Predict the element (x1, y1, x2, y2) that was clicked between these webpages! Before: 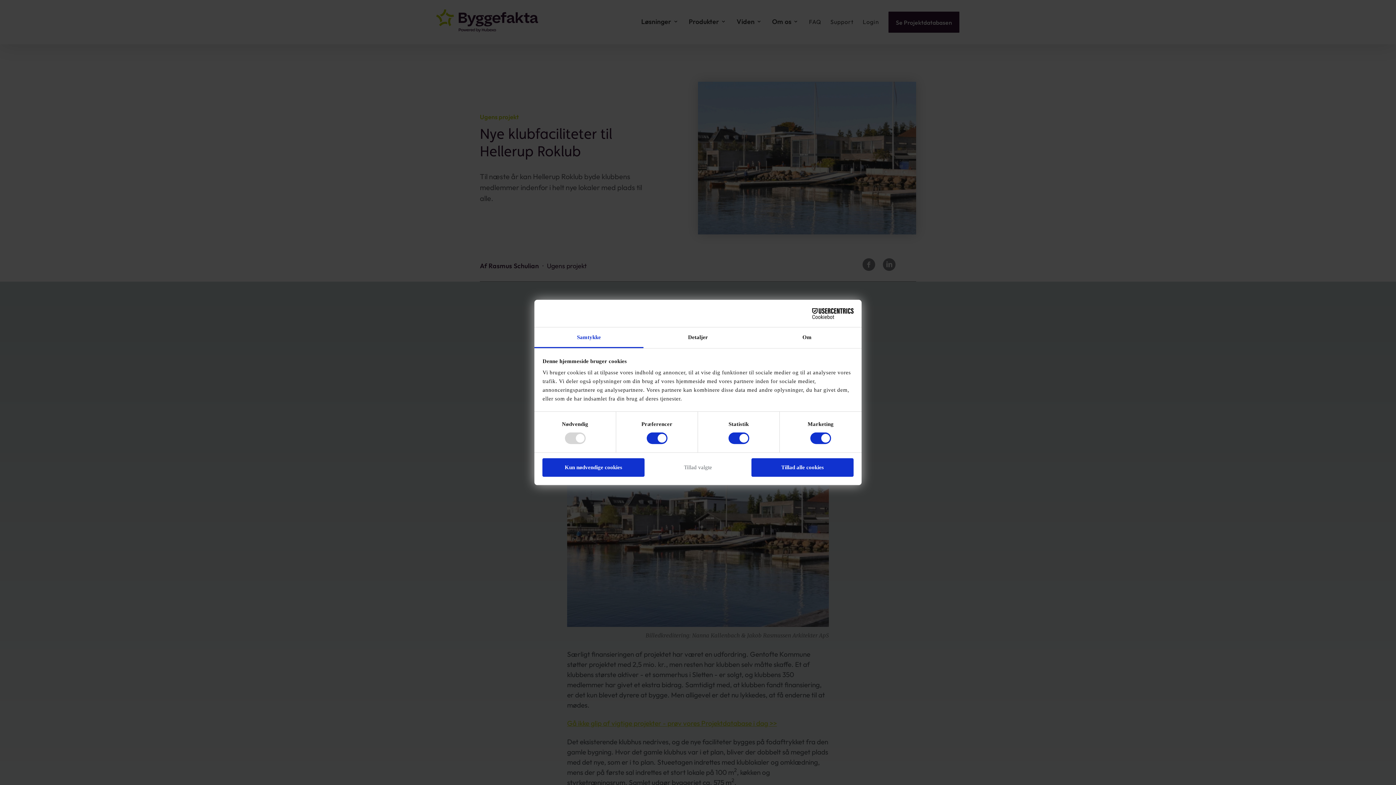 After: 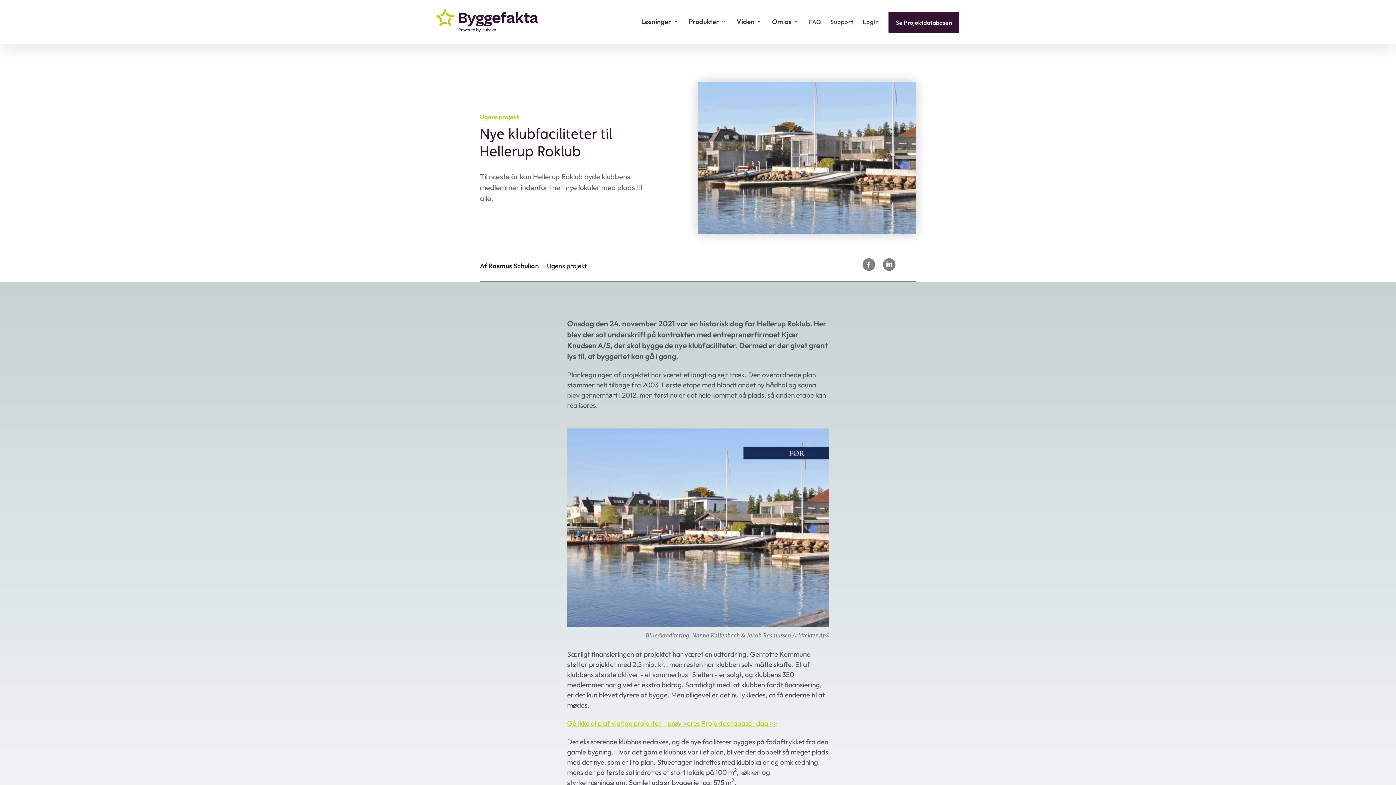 Action: label: Kun nødvendige cookies bbox: (542, 458, 644, 476)